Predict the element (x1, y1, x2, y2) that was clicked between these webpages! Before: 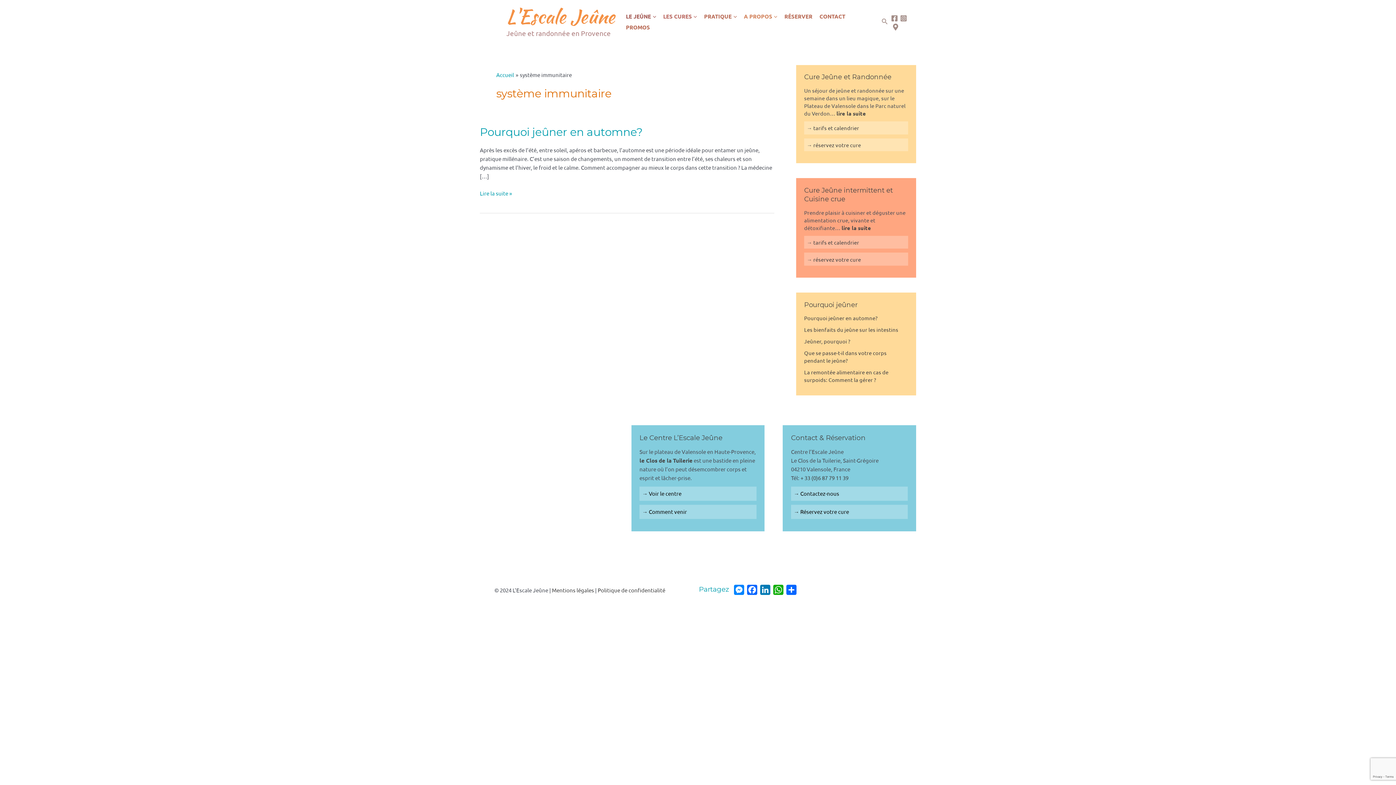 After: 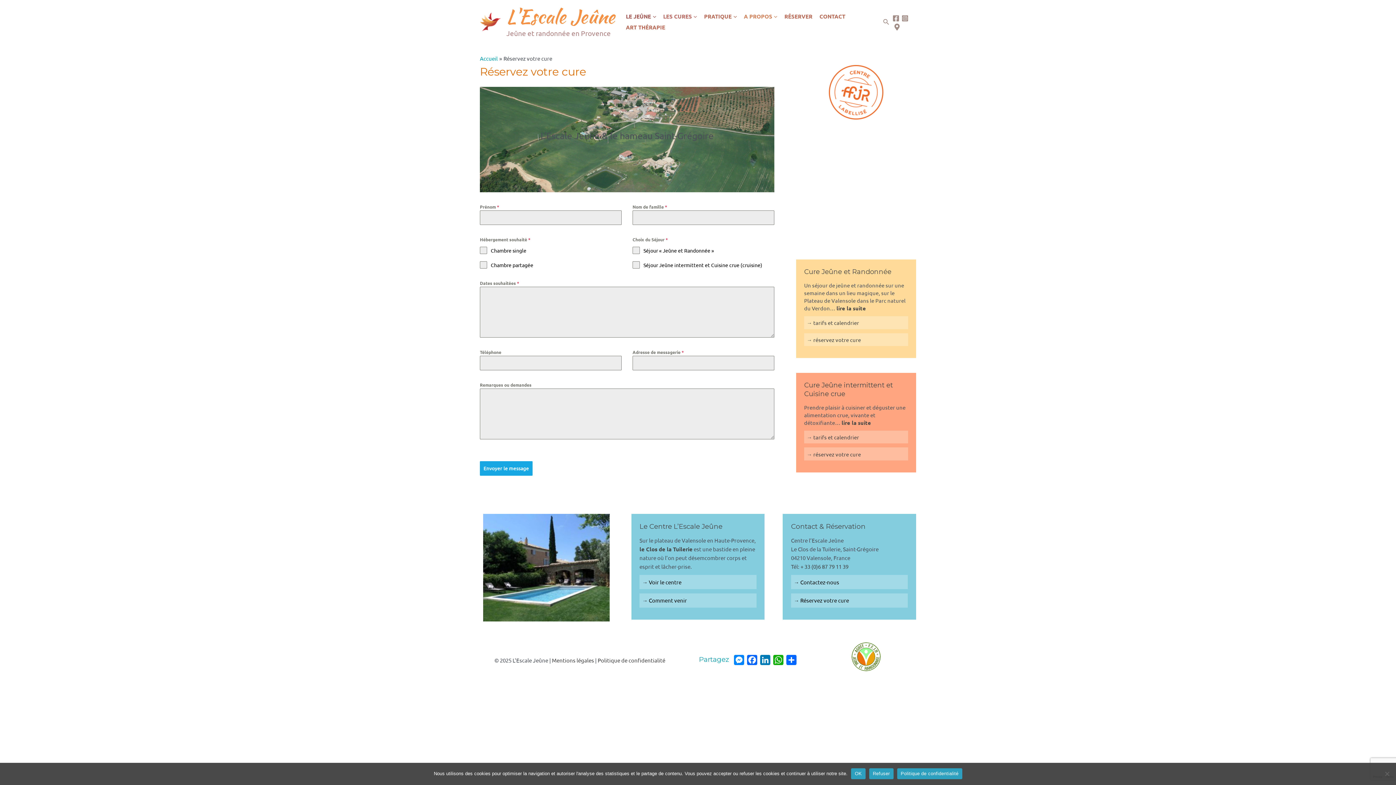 Action: label: → réservez votre cure bbox: (804, 138, 908, 151)